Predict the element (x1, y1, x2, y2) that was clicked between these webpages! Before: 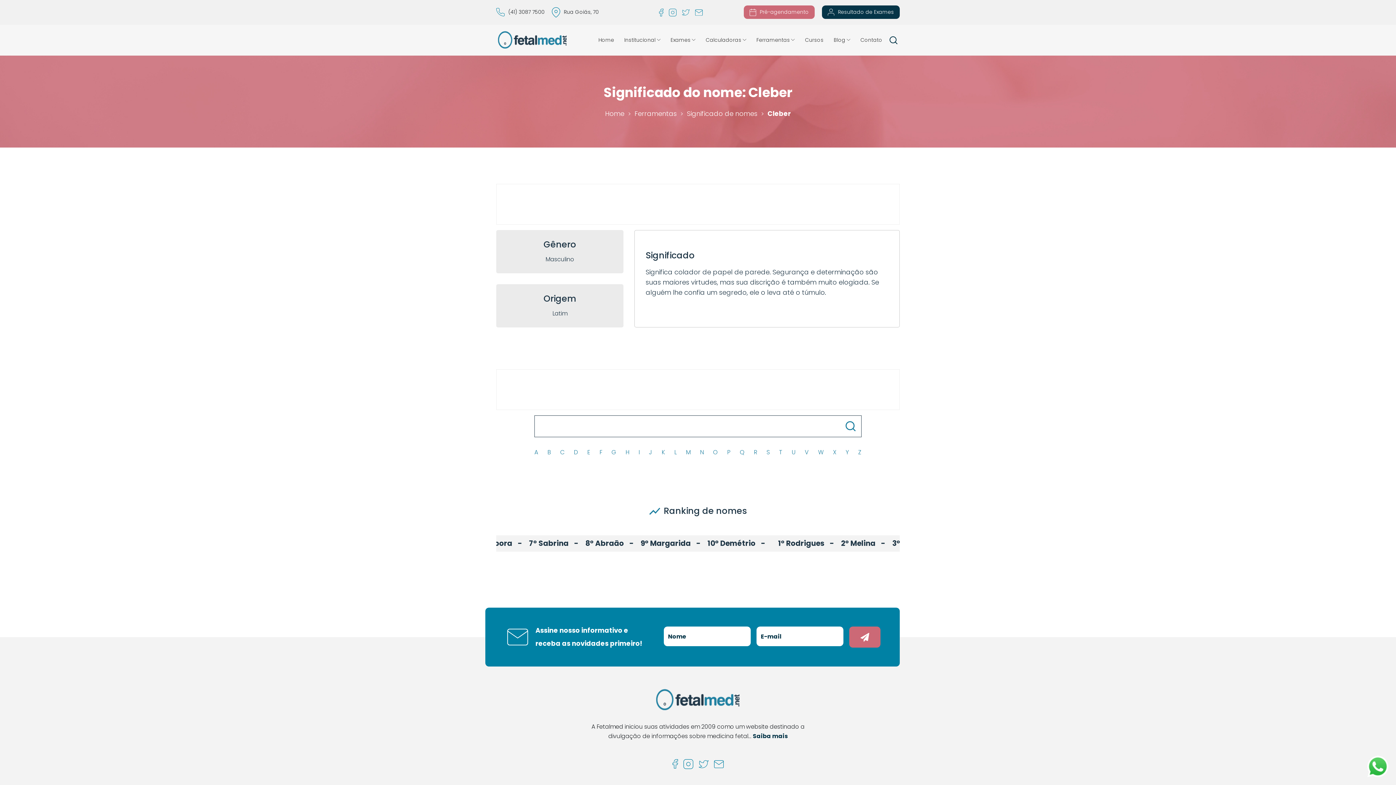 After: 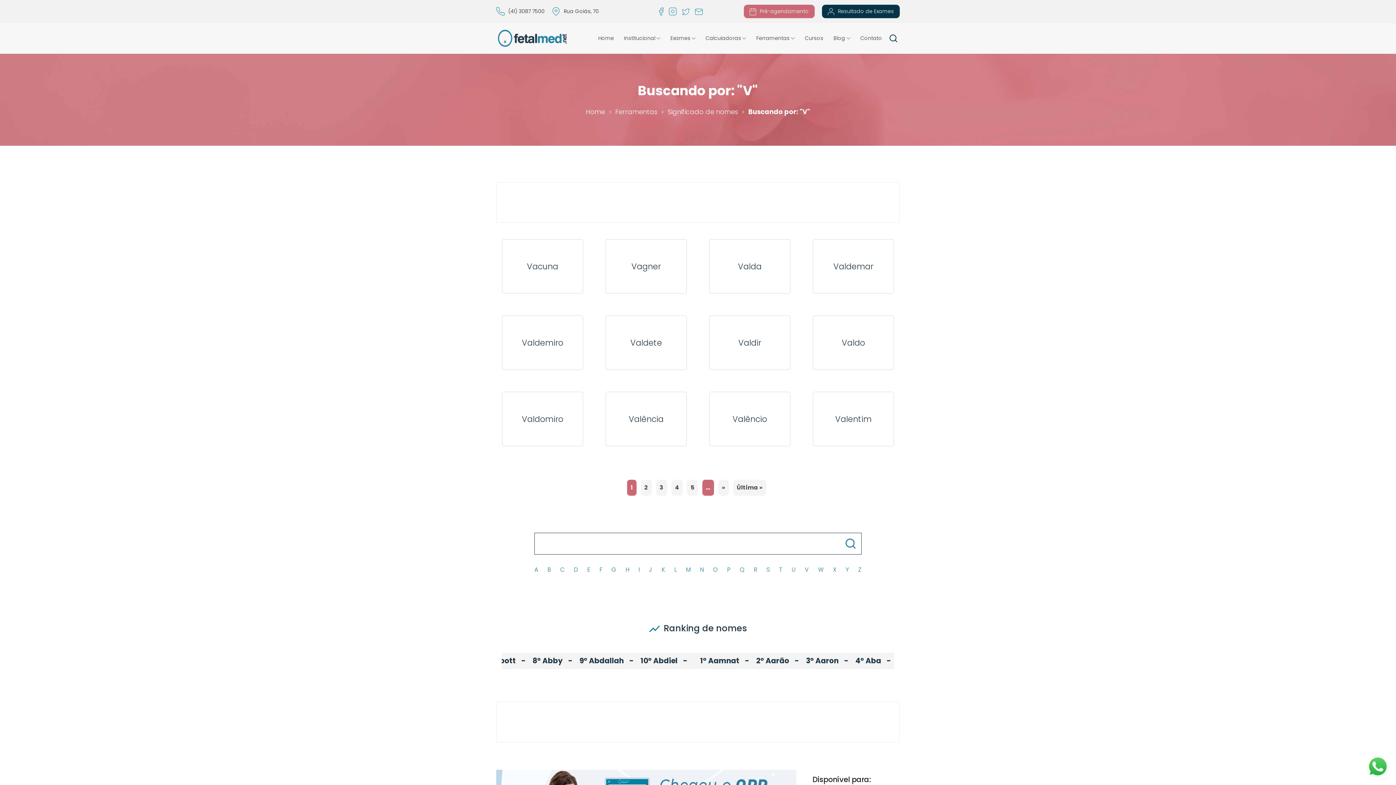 Action: label: V bbox: (804, 448, 808, 457)